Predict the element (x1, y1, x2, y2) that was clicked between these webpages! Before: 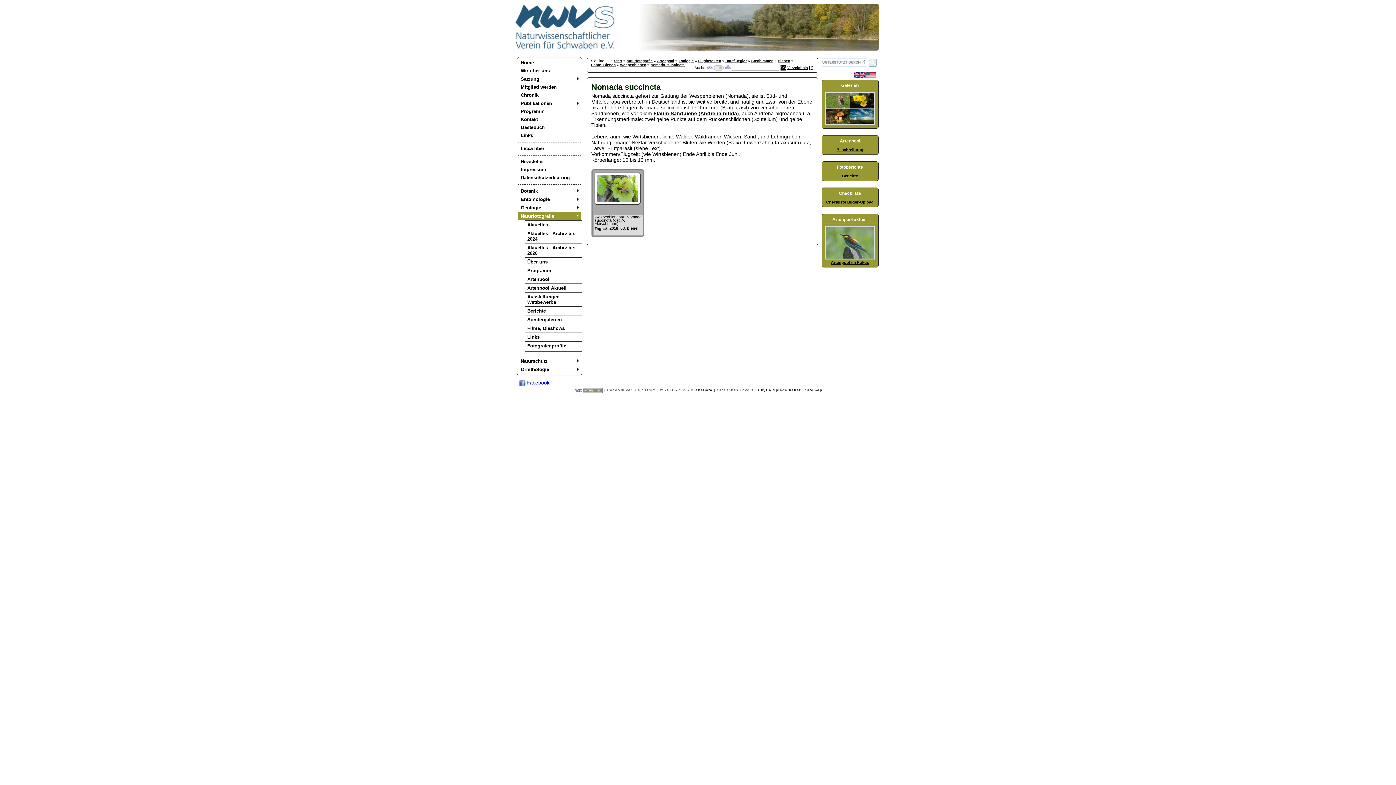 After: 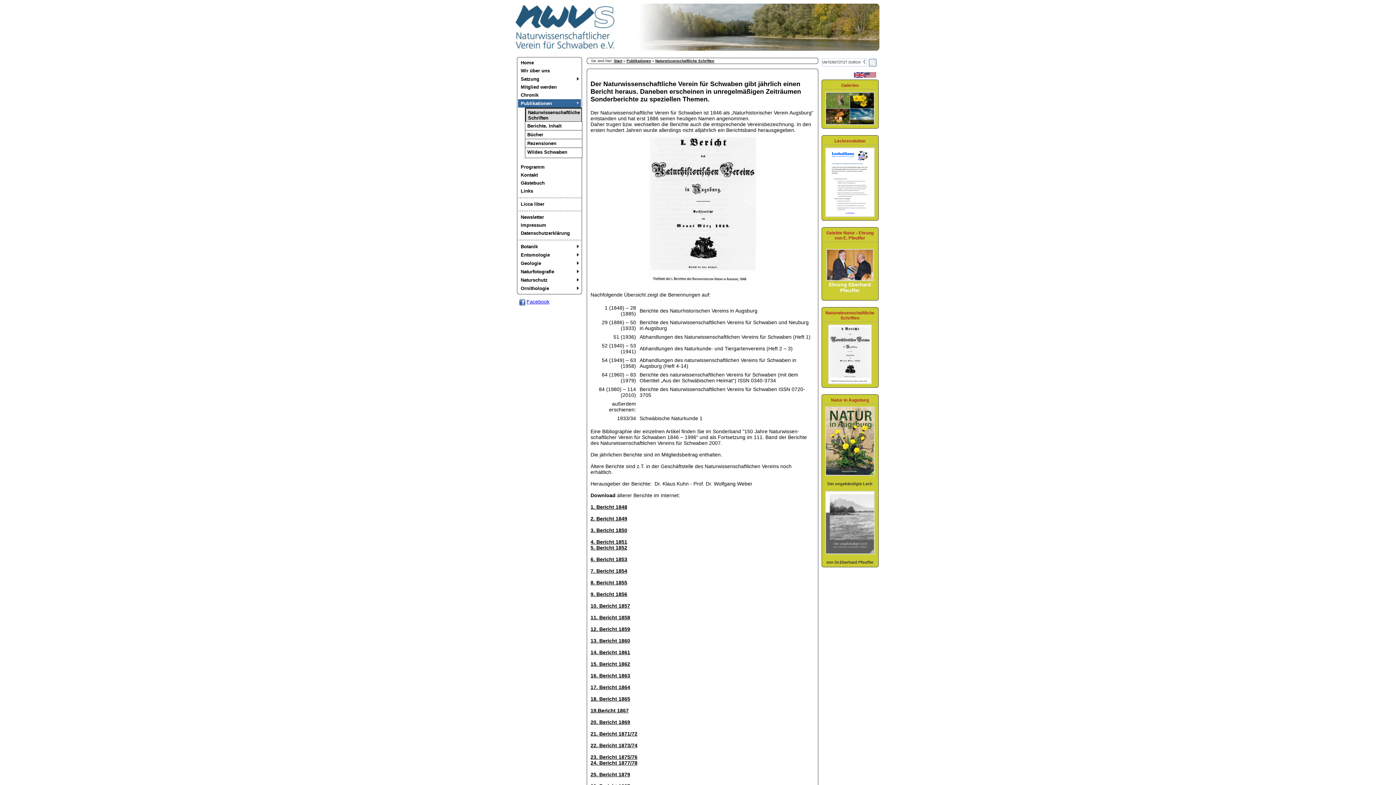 Action: bbox: (518, 99, 580, 107) label: Publikationen